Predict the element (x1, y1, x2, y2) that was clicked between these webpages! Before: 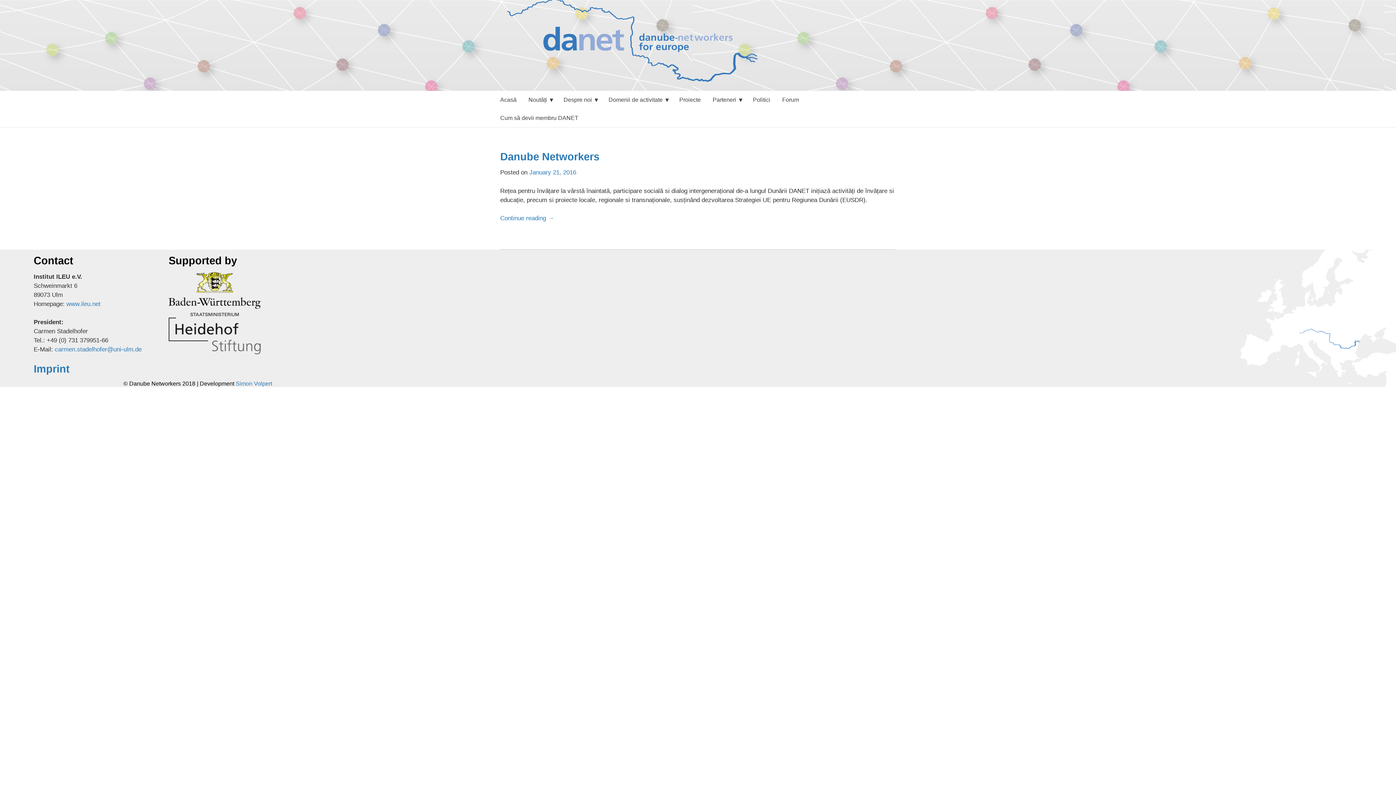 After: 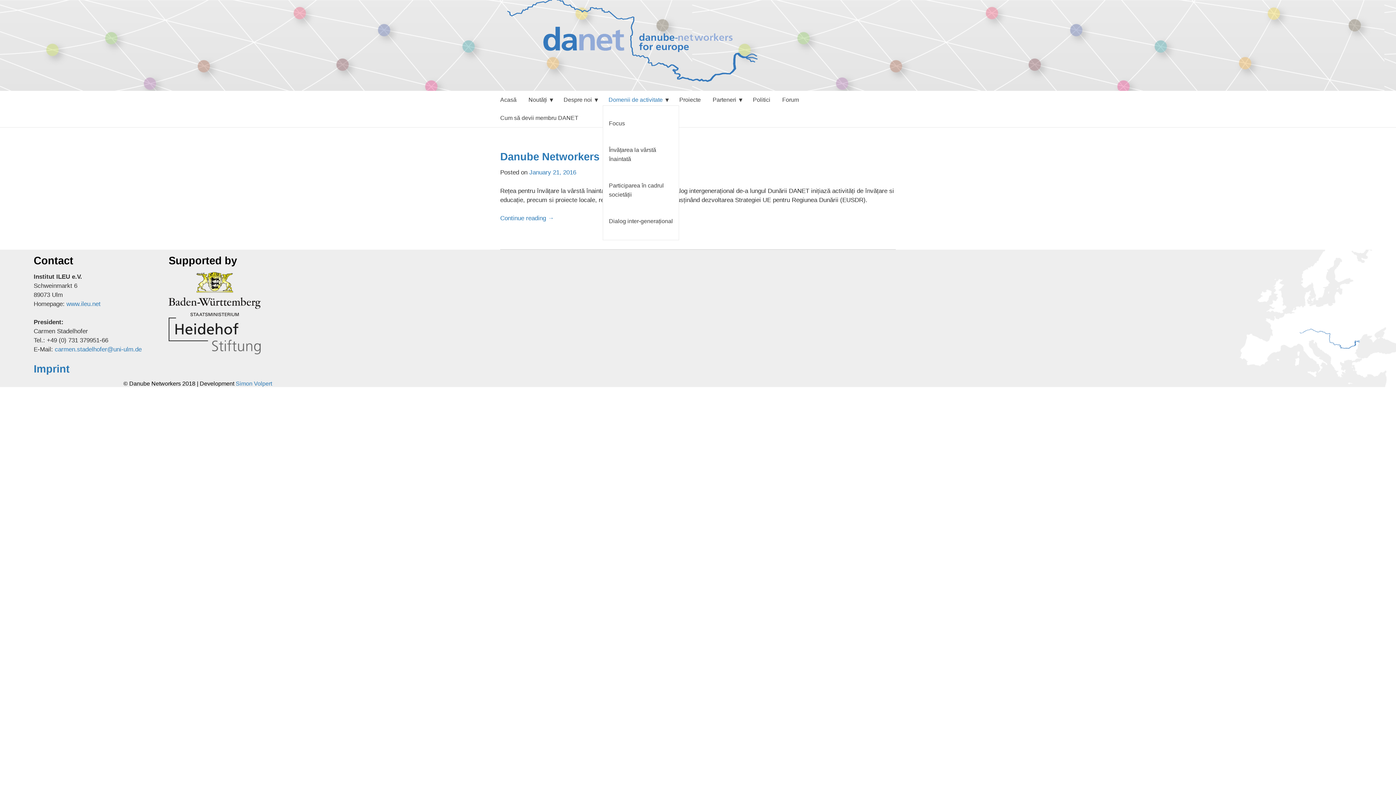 Action: label: Domenii de activitate bbox: (608, 90, 666, 109)